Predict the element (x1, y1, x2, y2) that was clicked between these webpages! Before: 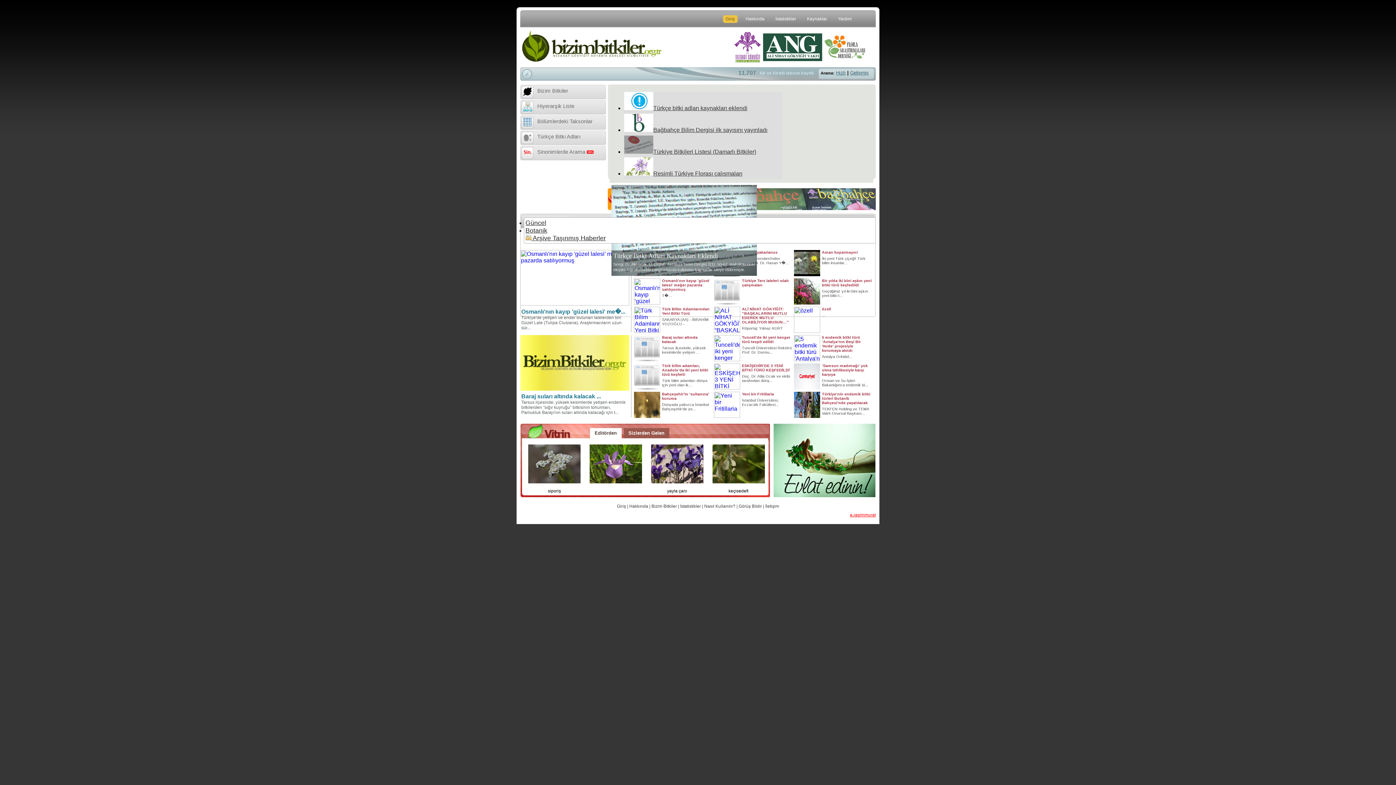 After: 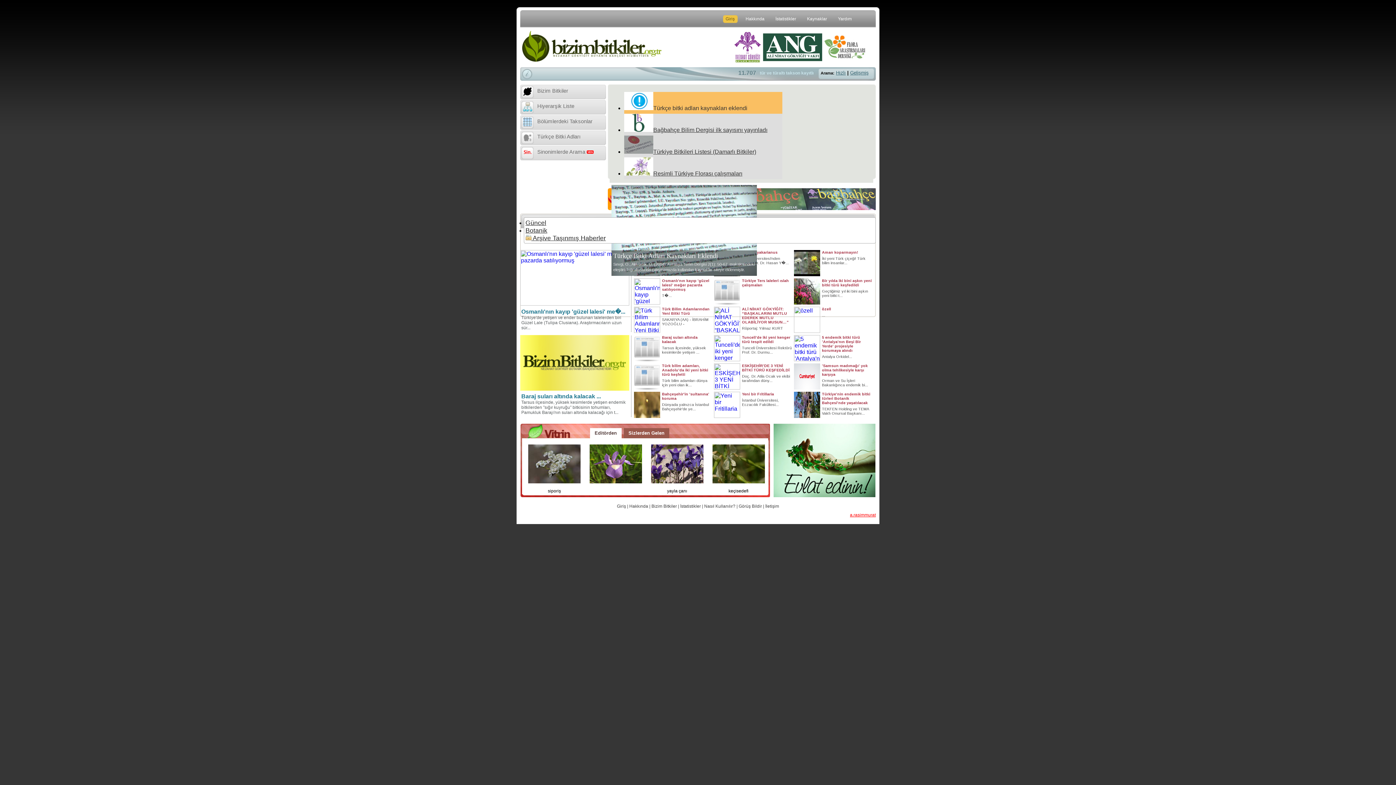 Action: label: Türkçe bitki adları kaynakları eklendi bbox: (624, 92, 782, 113)